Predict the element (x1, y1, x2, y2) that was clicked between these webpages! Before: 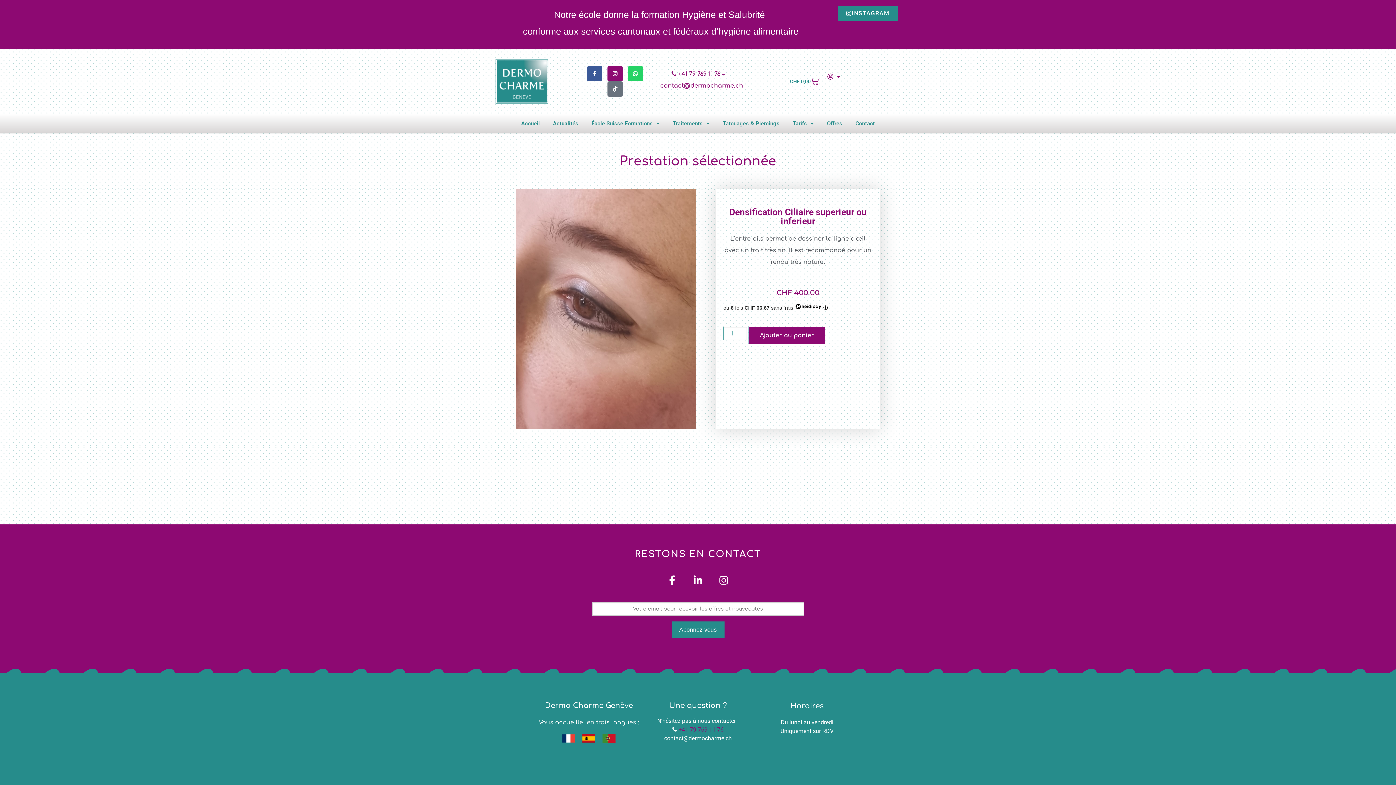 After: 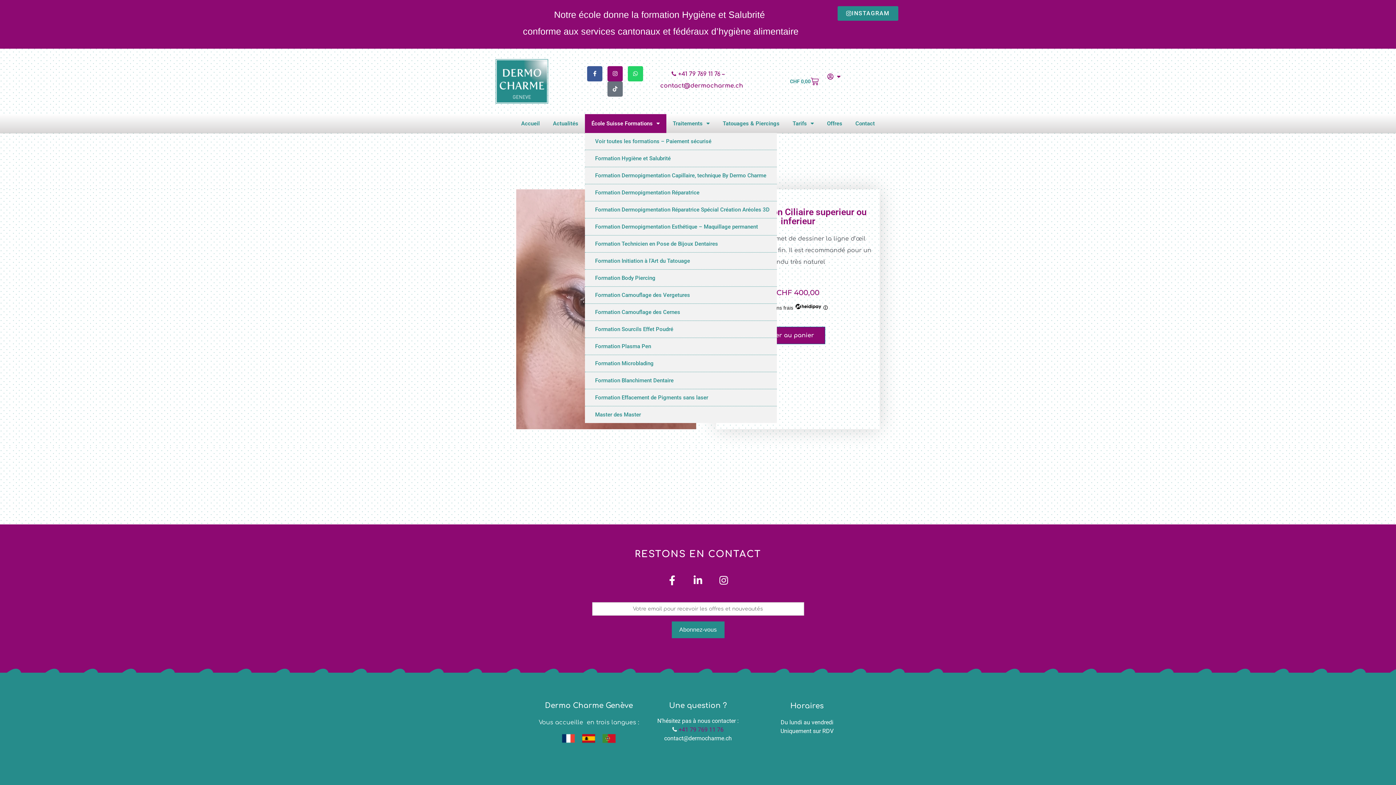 Action: label: École Suisse Formations bbox: (585, 114, 666, 133)